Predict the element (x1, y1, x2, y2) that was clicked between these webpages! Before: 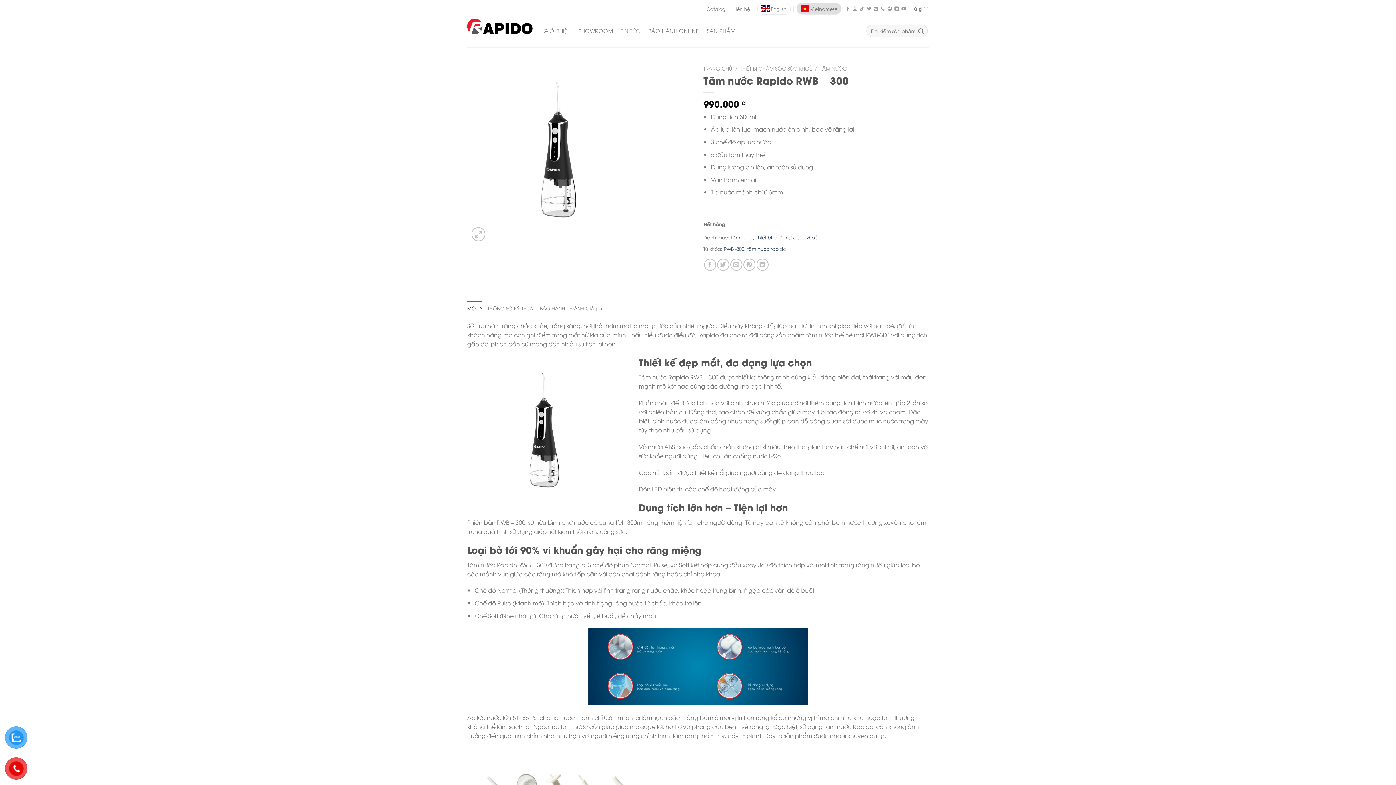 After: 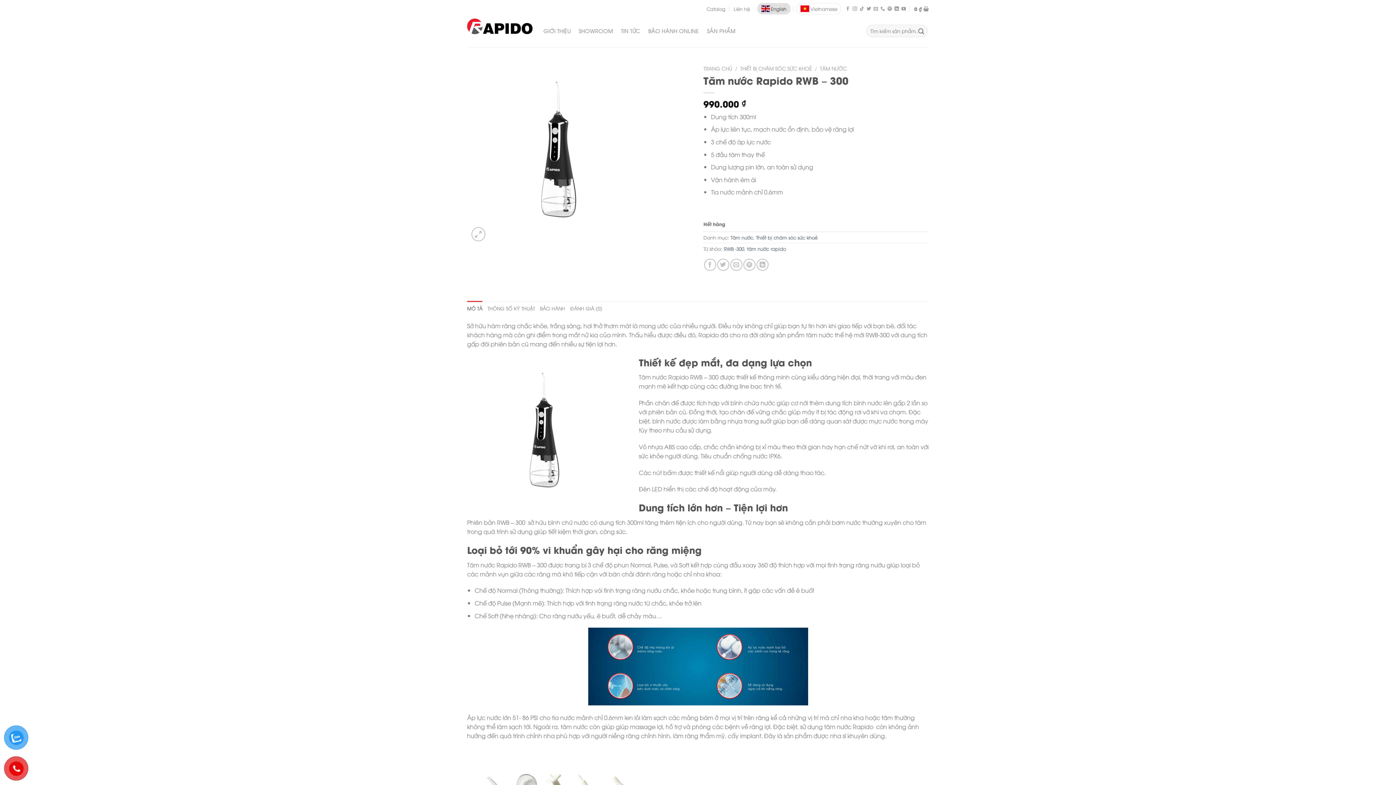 Action: bbox: (757, 2, 790, 14) label: English